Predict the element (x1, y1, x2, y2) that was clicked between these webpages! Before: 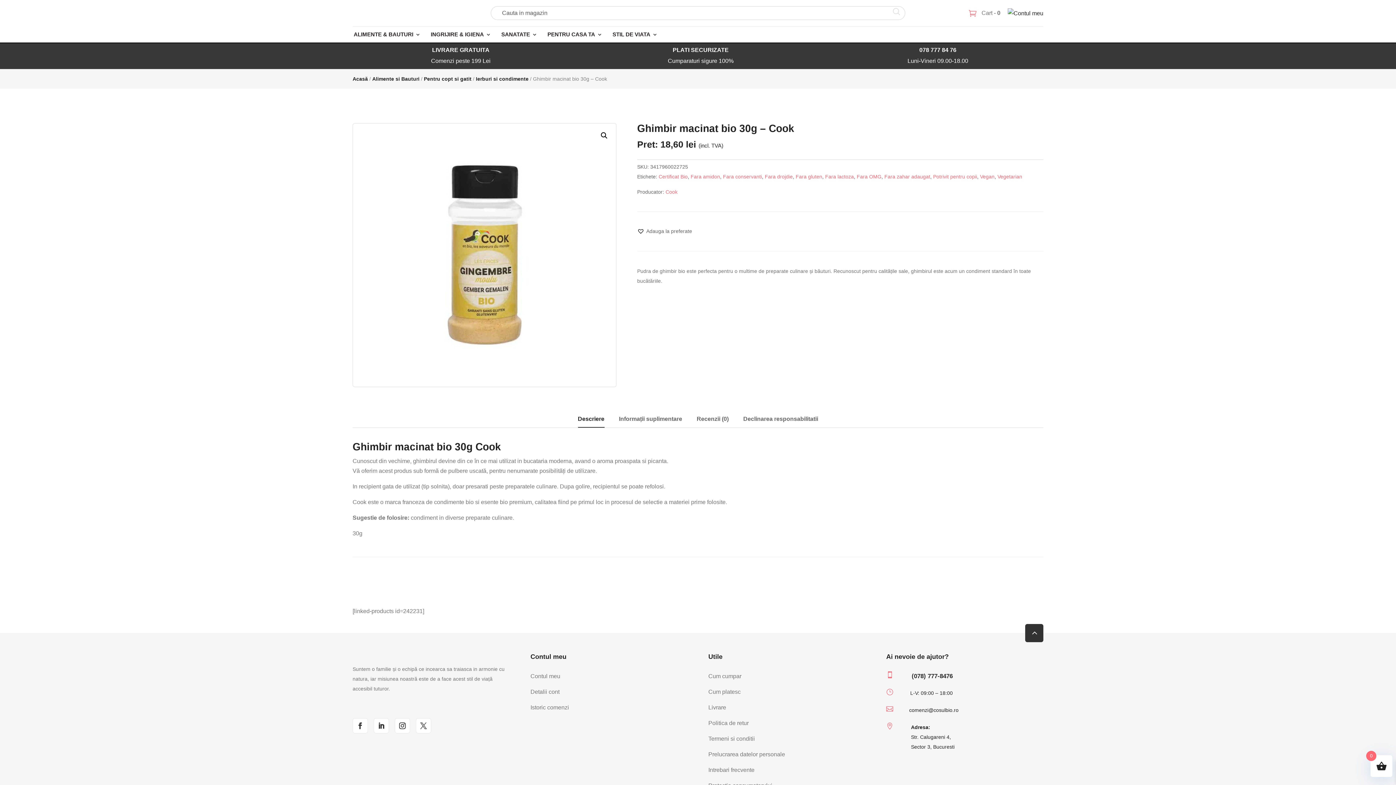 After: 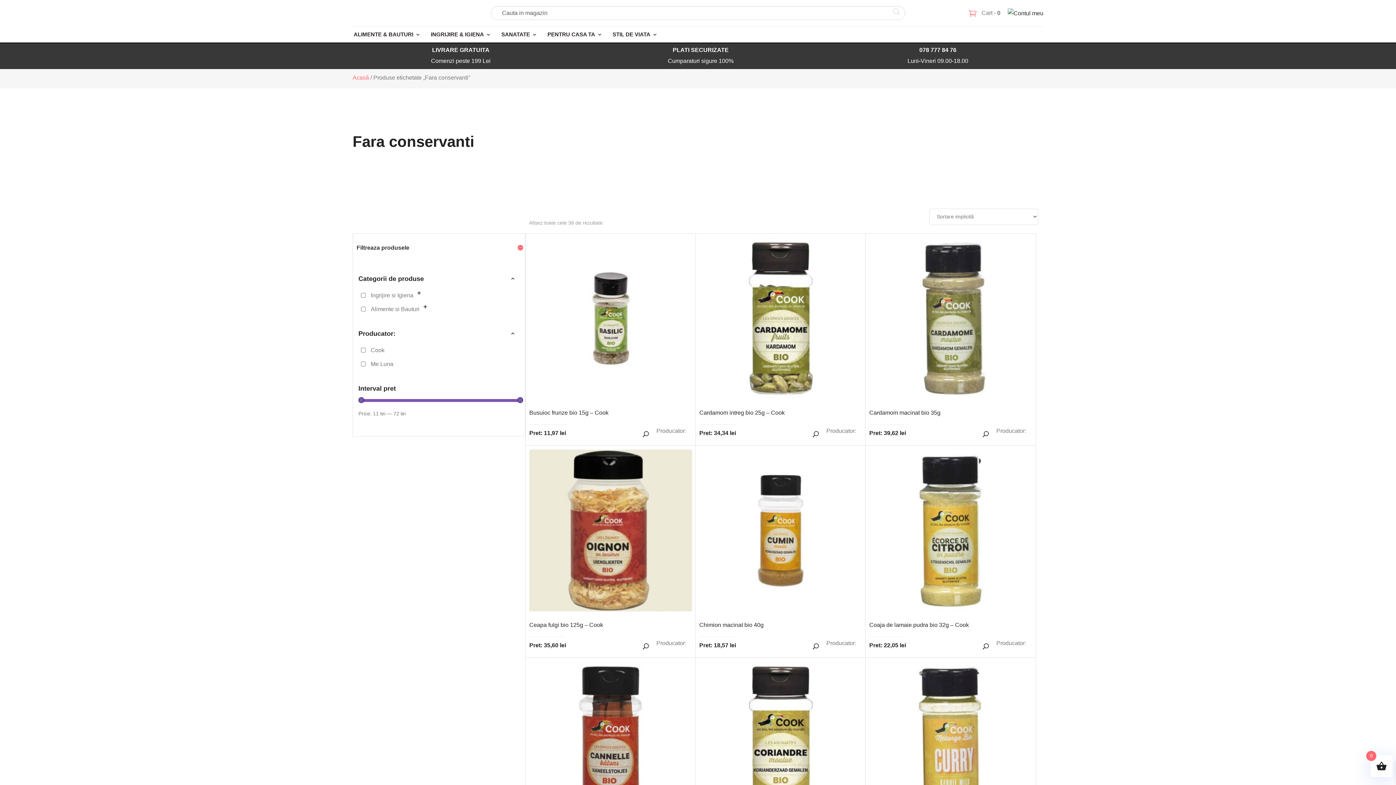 Action: label: Fara conservanti bbox: (723, 173, 762, 179)